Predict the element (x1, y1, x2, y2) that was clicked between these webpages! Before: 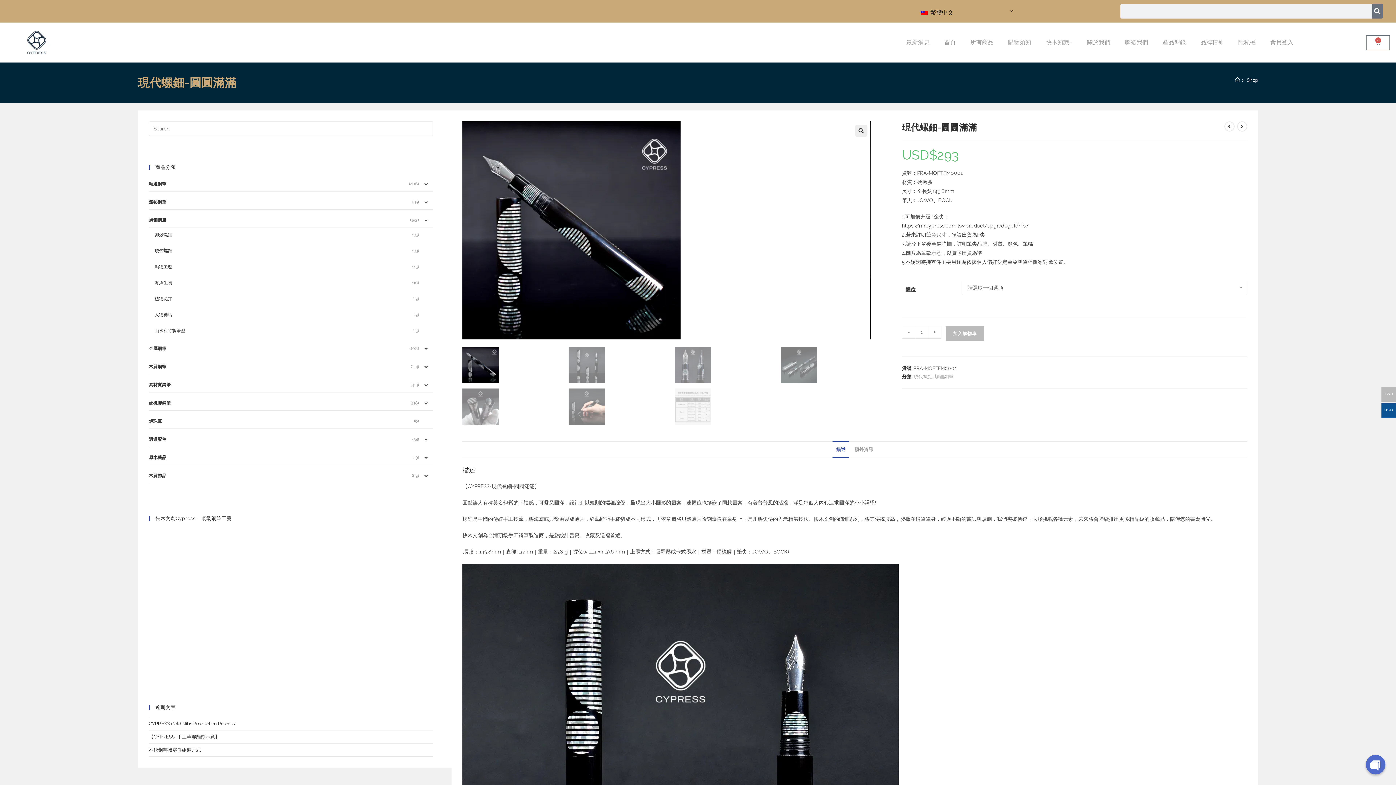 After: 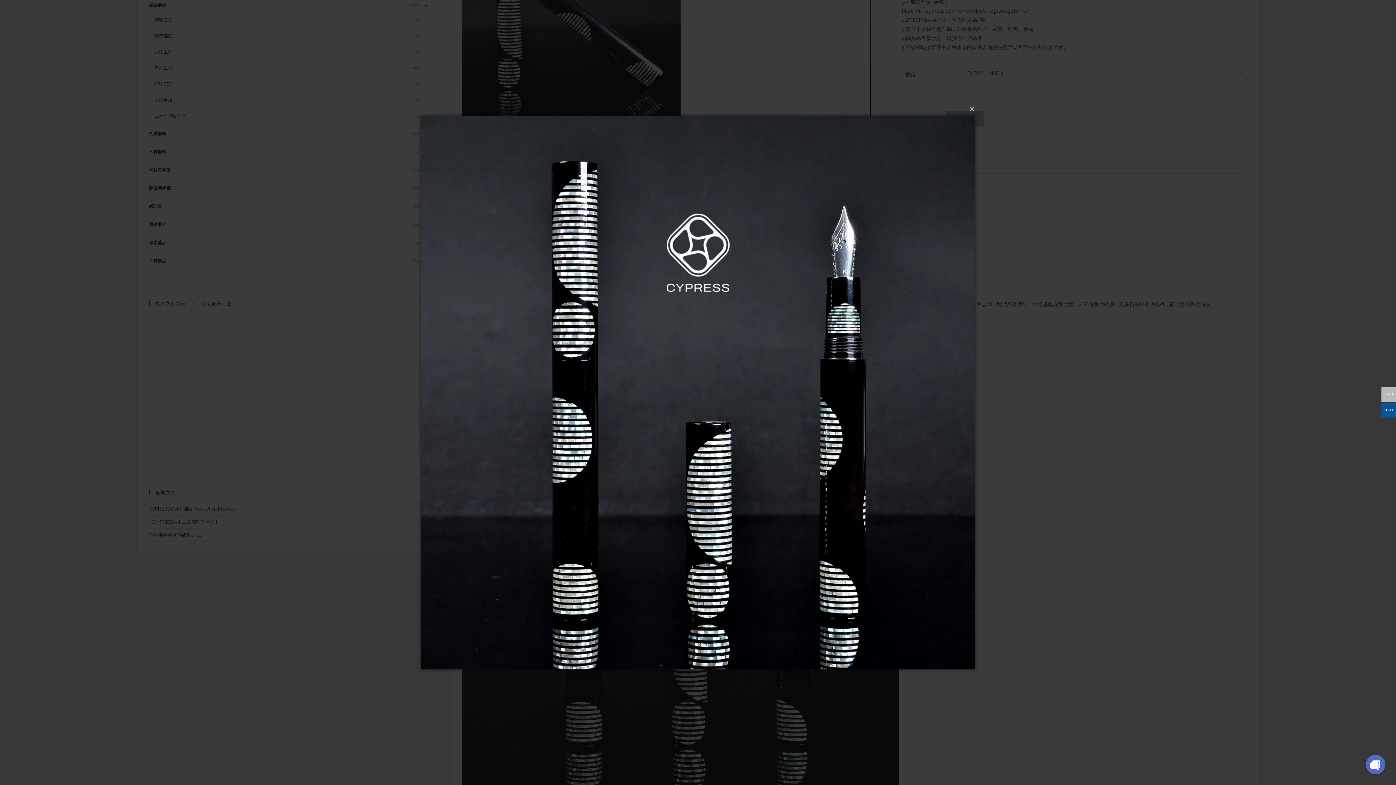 Action: bbox: (462, 564, 1247, 1000)